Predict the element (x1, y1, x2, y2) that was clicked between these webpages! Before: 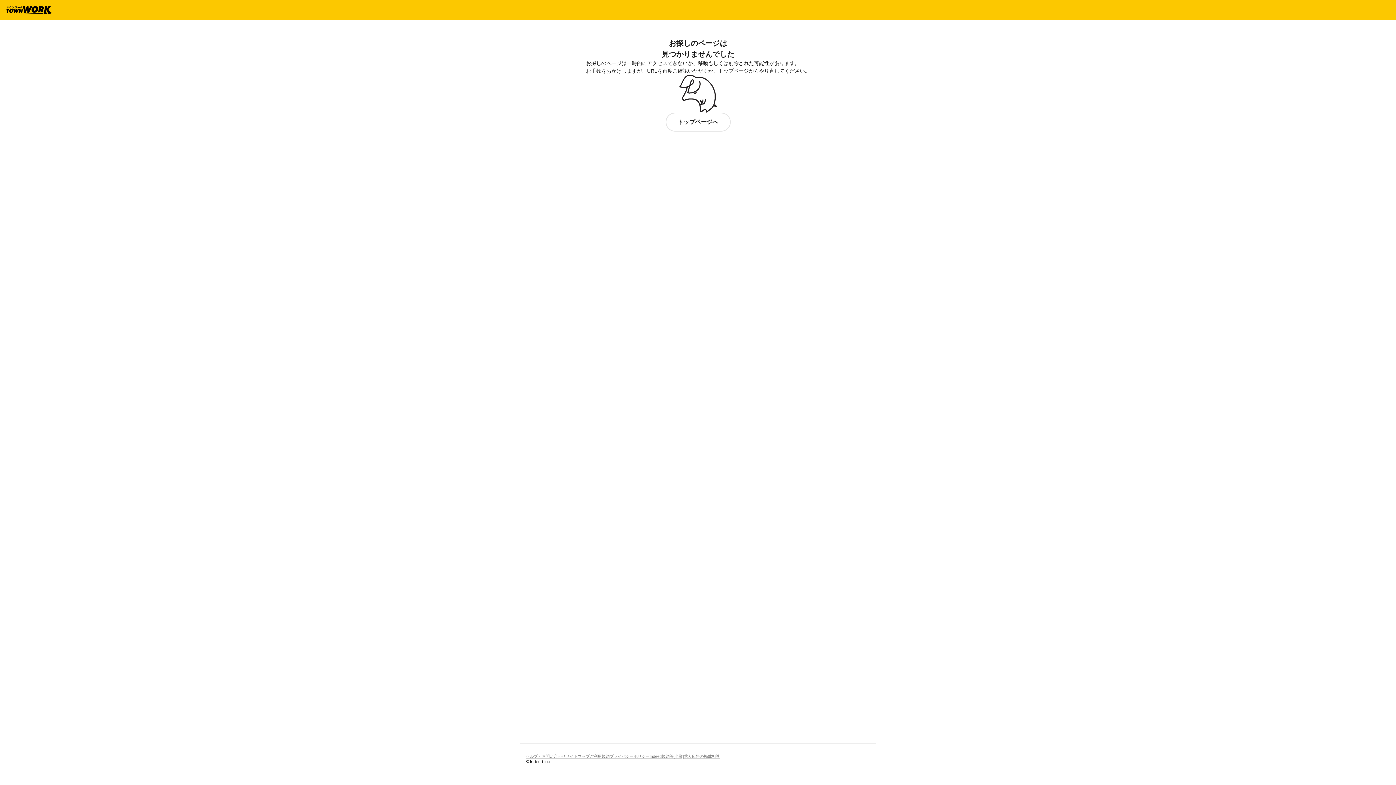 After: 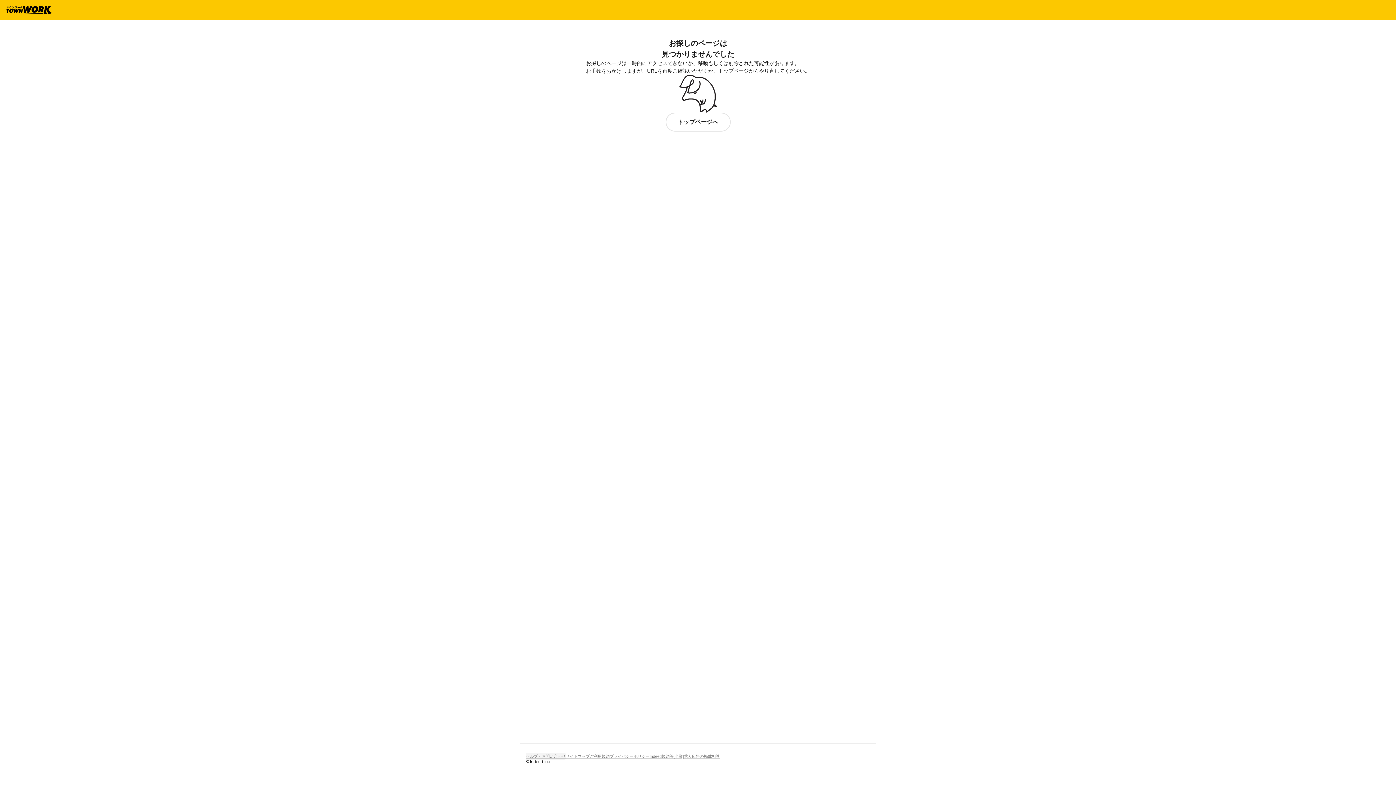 Action: bbox: (525, 752, 565, 760) label: ヘルプ・お問い合わせ